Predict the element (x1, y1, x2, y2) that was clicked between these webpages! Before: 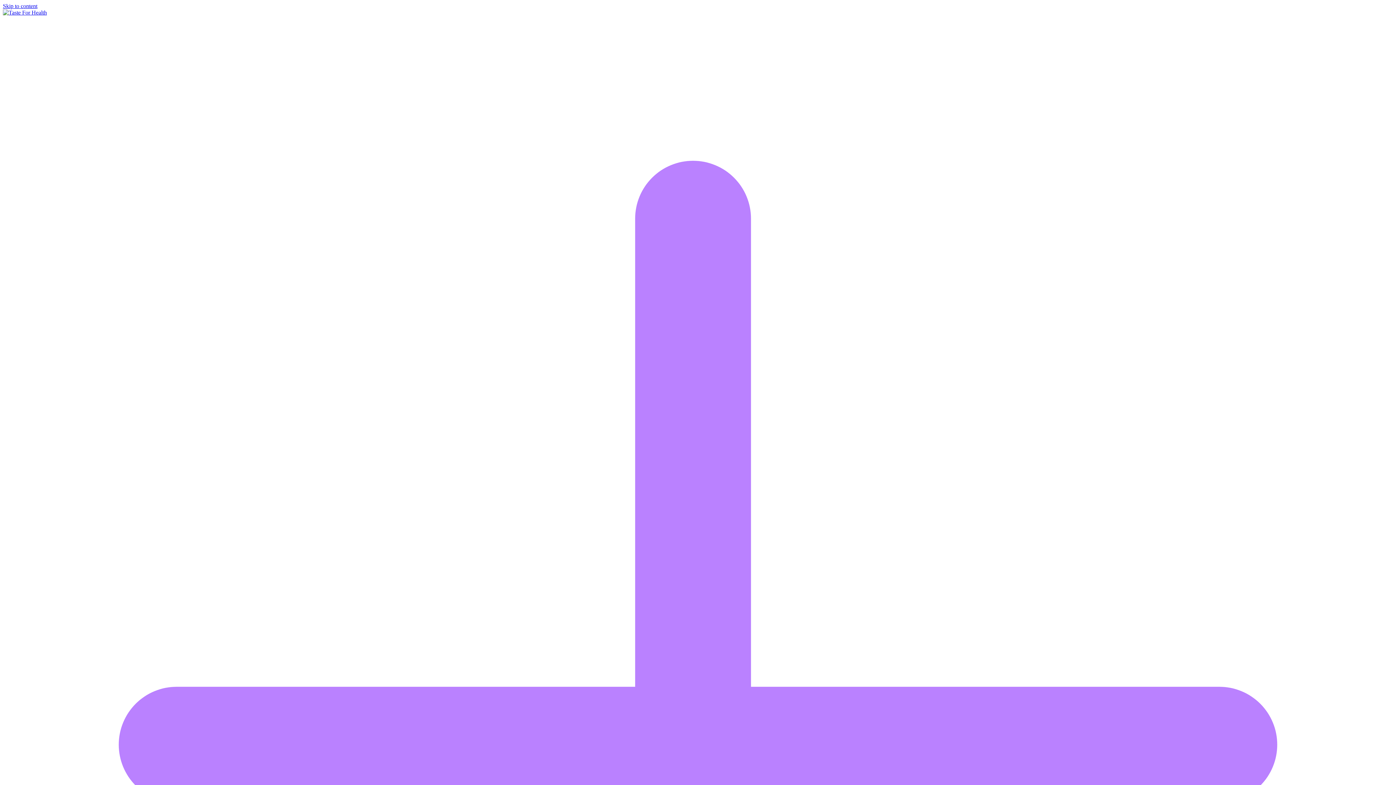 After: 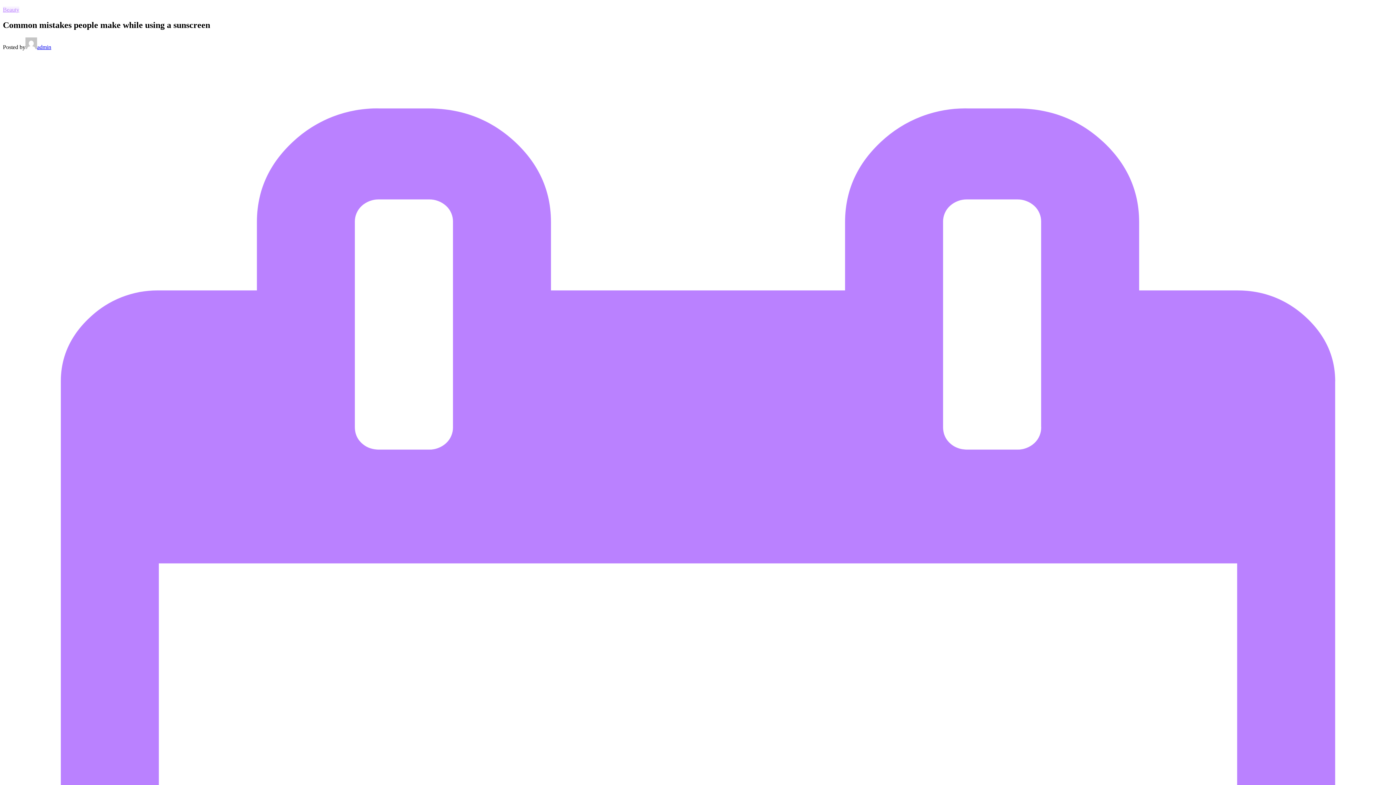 Action: bbox: (2, 2, 37, 9) label: Skip to content